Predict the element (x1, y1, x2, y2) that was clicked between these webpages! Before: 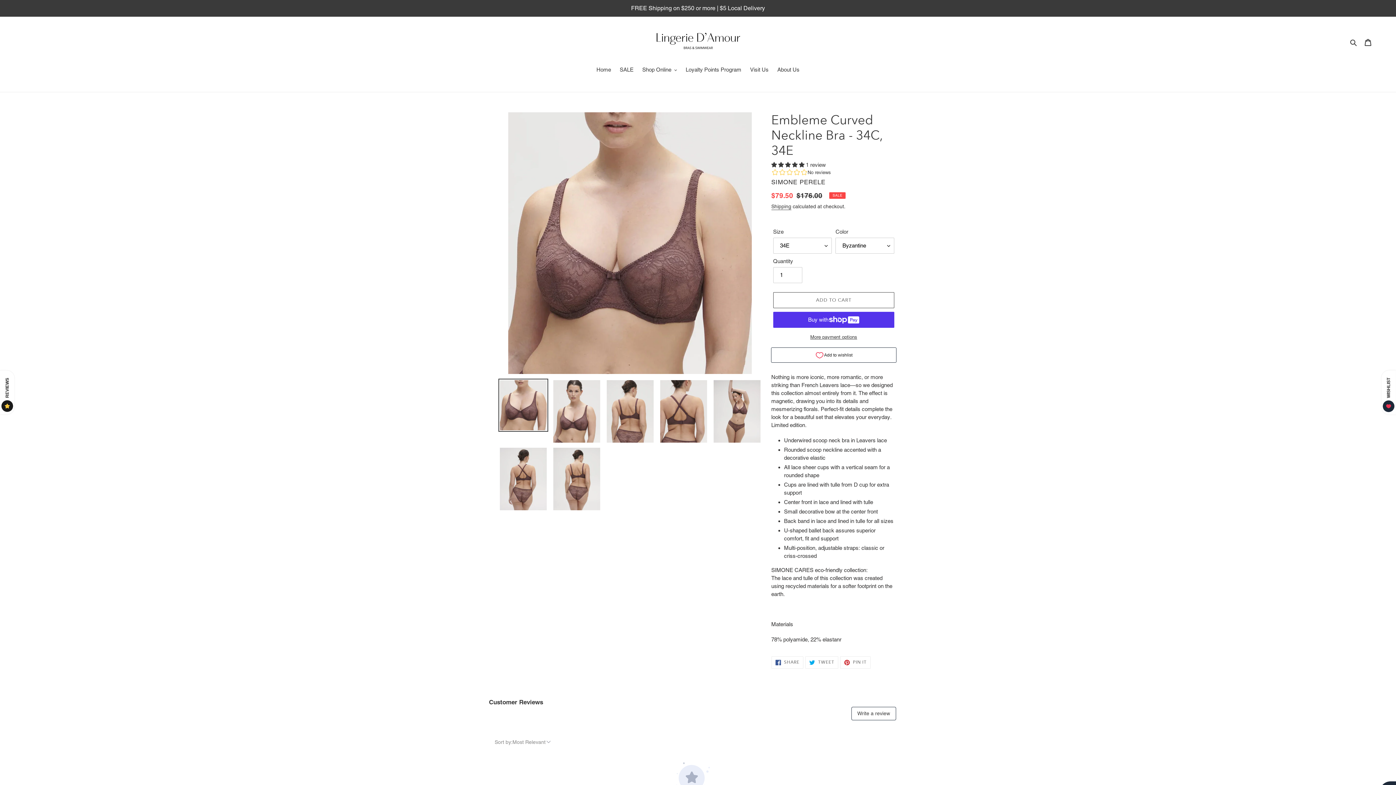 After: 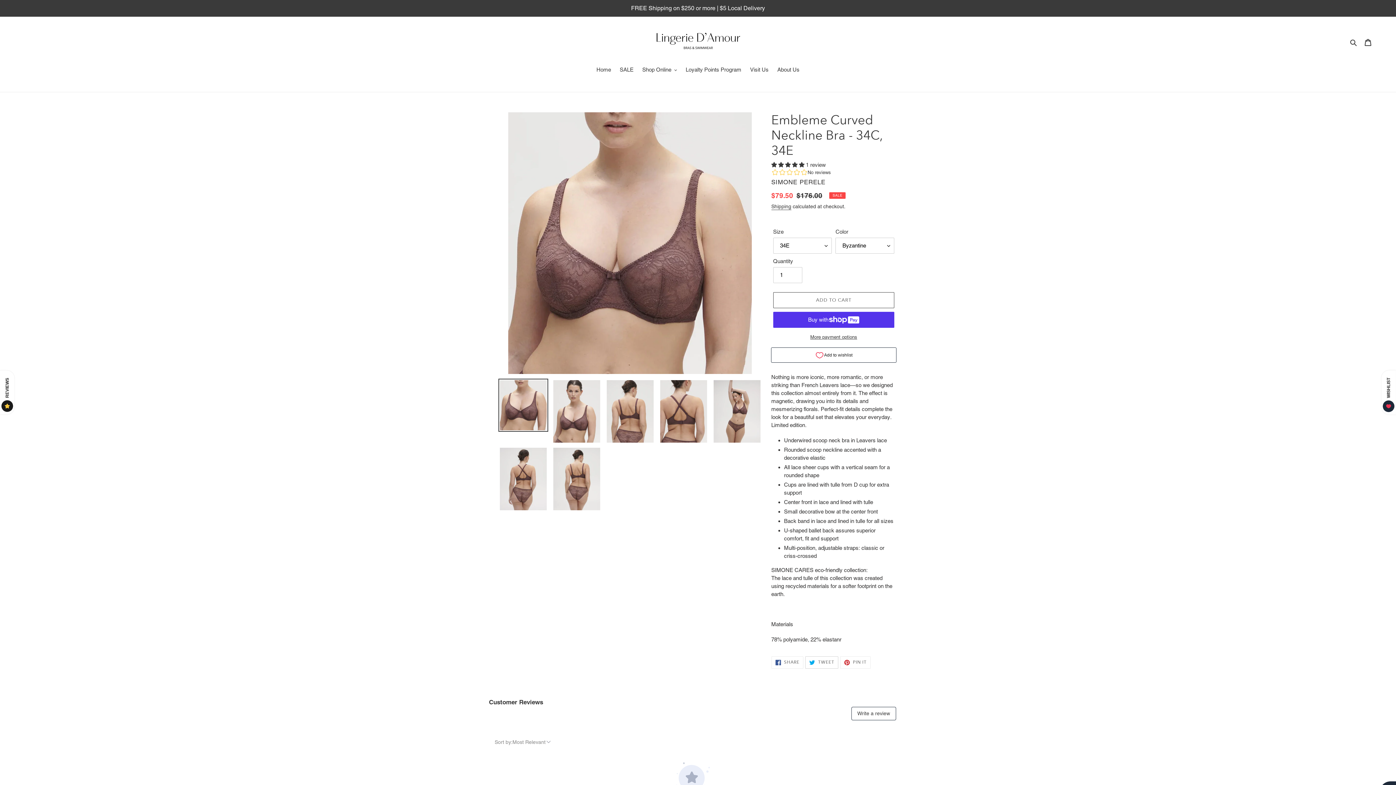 Action: bbox: (805, 656, 838, 668) label:  TWEET
TWEET ON TWITTER